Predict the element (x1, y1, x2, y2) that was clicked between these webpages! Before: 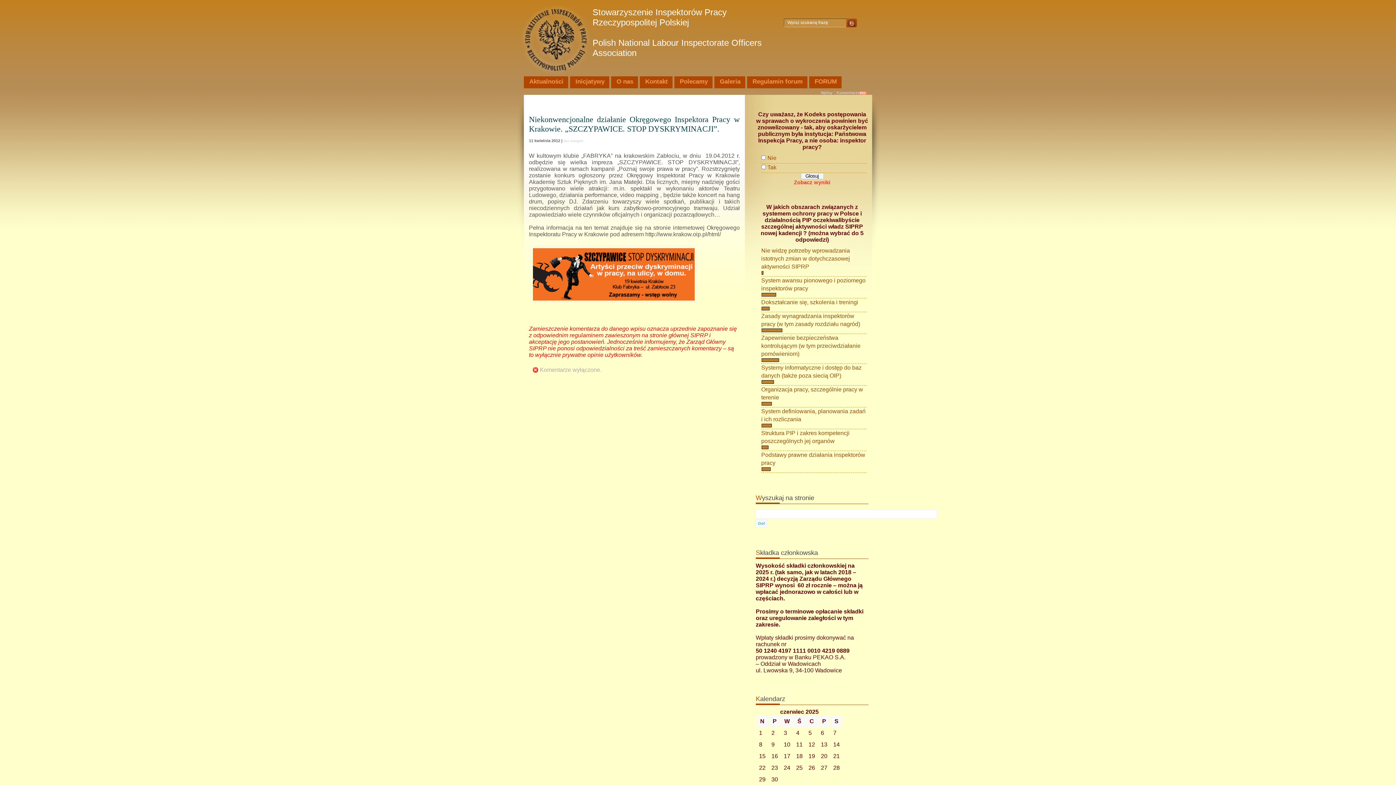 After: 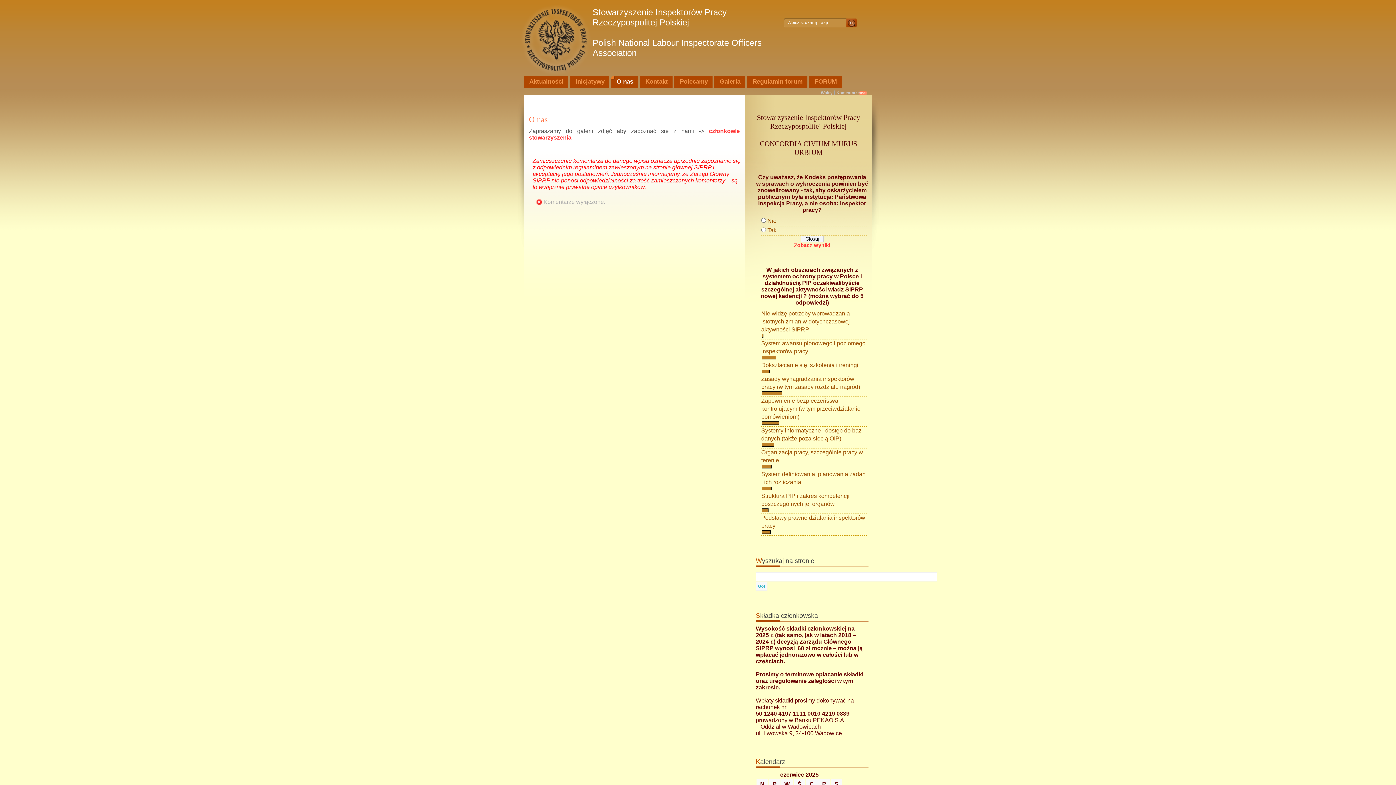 Action: label: O nas bbox: (611, 76, 638, 88)